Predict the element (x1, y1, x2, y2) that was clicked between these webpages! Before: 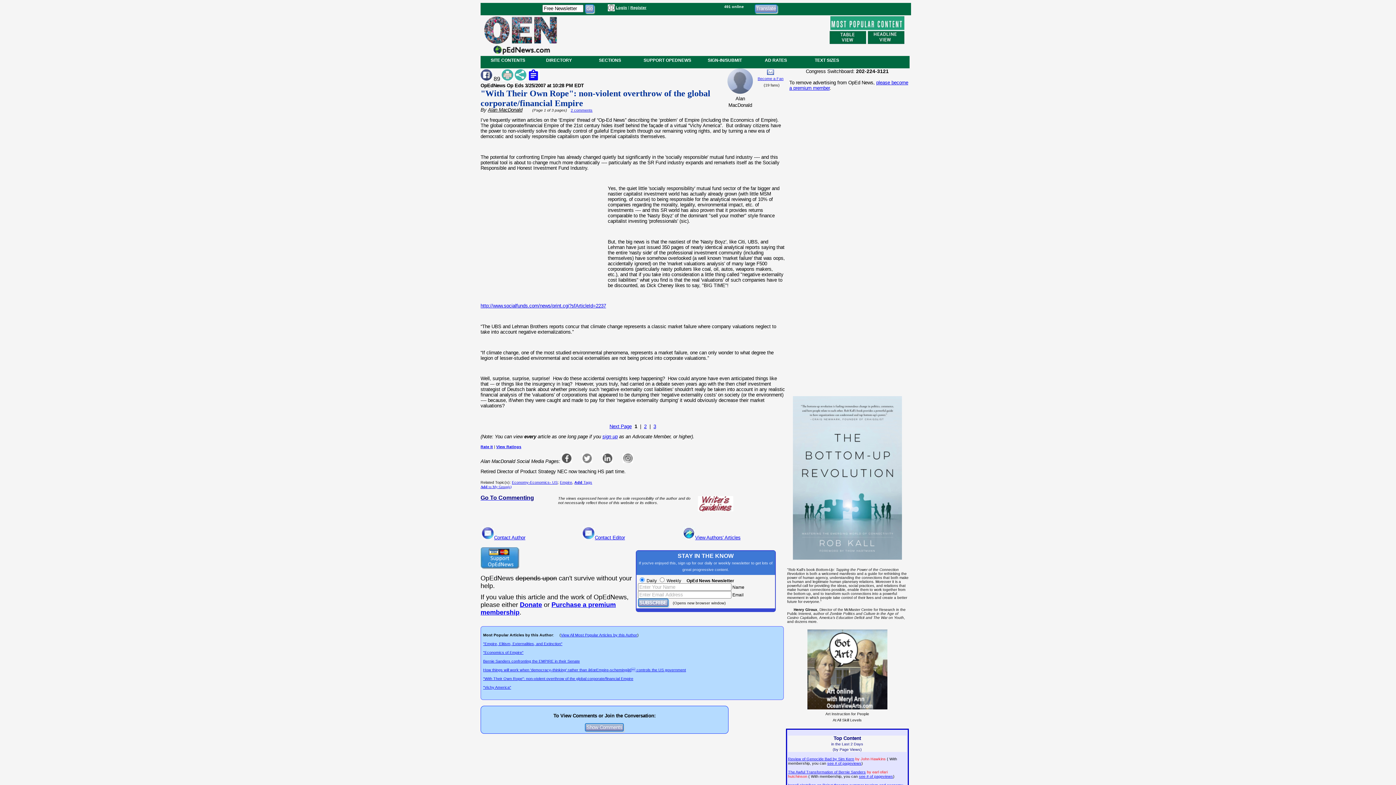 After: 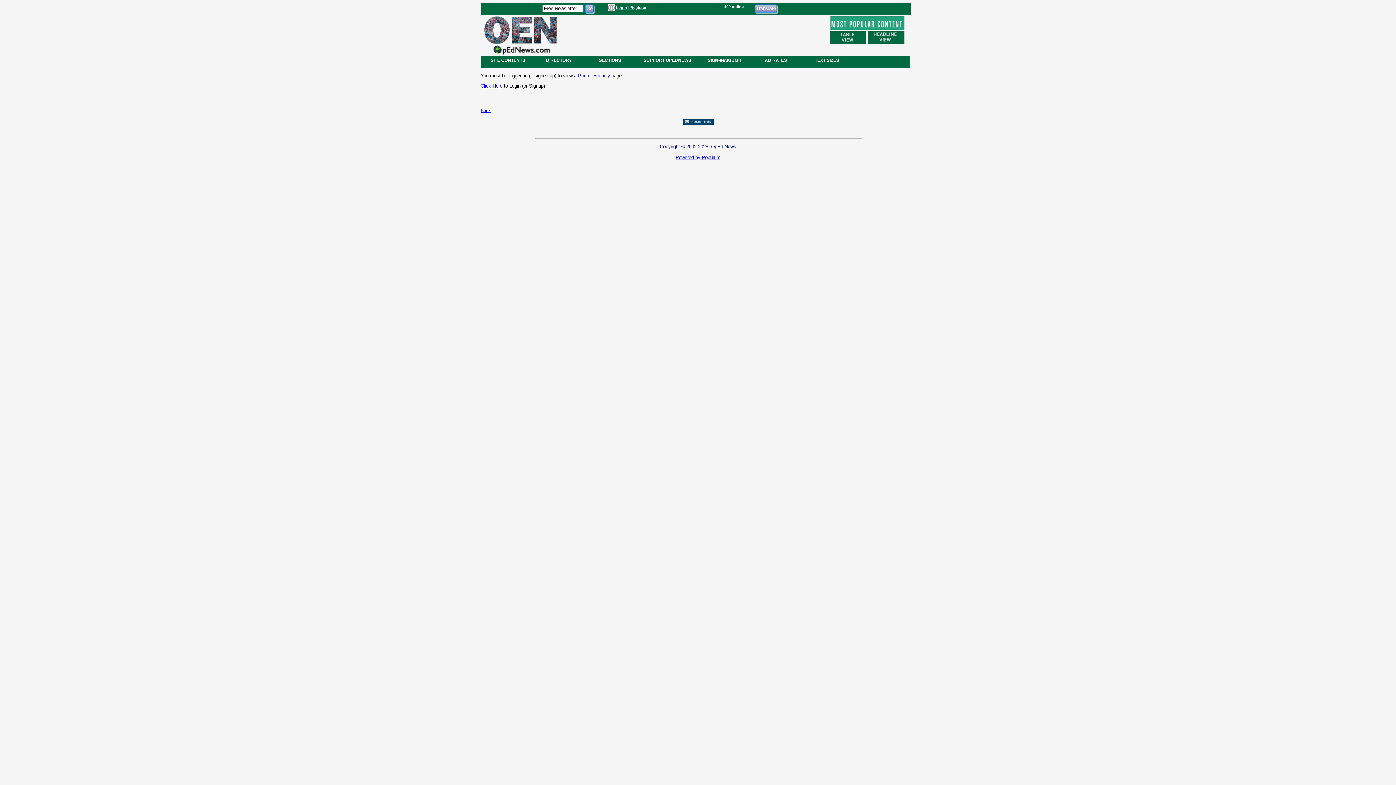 Action: bbox: (501, 75, 513, 81)